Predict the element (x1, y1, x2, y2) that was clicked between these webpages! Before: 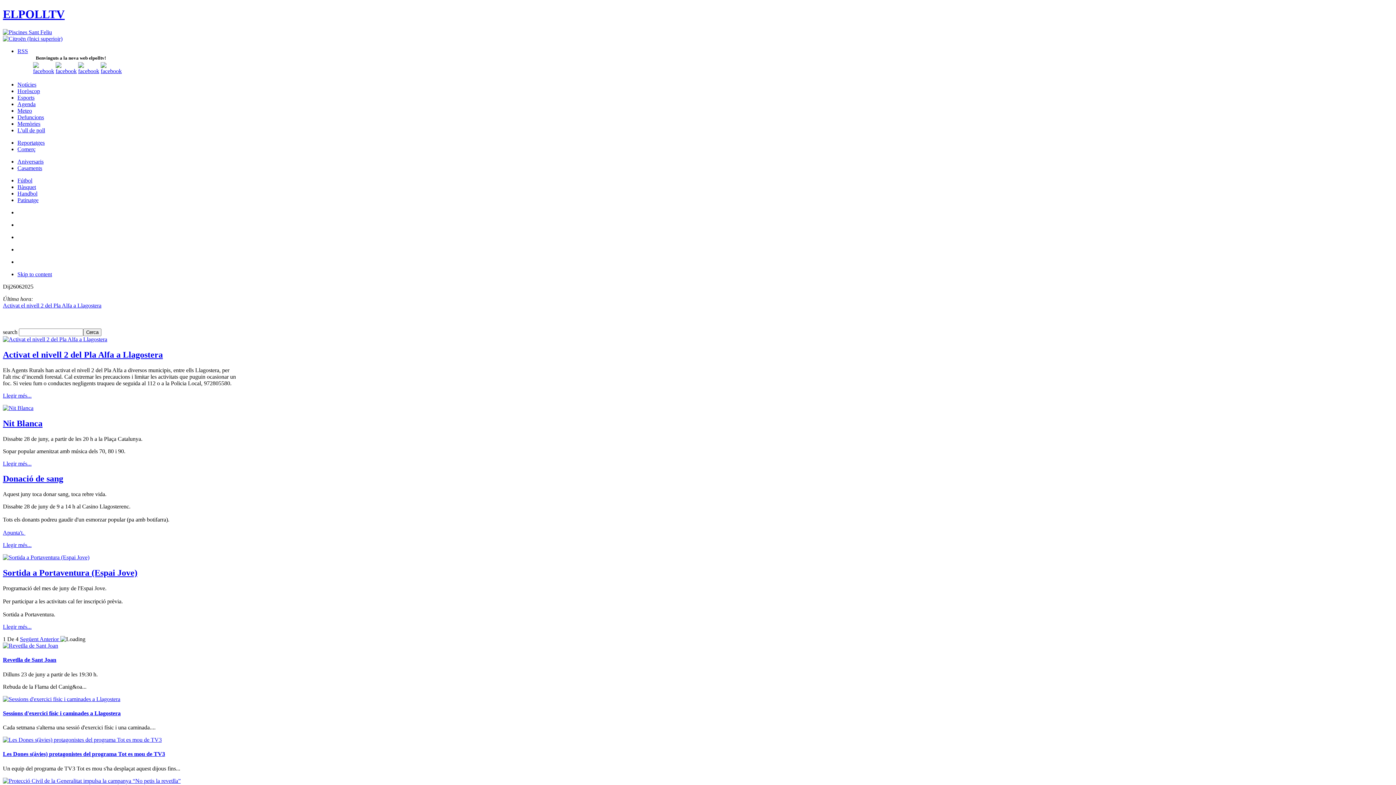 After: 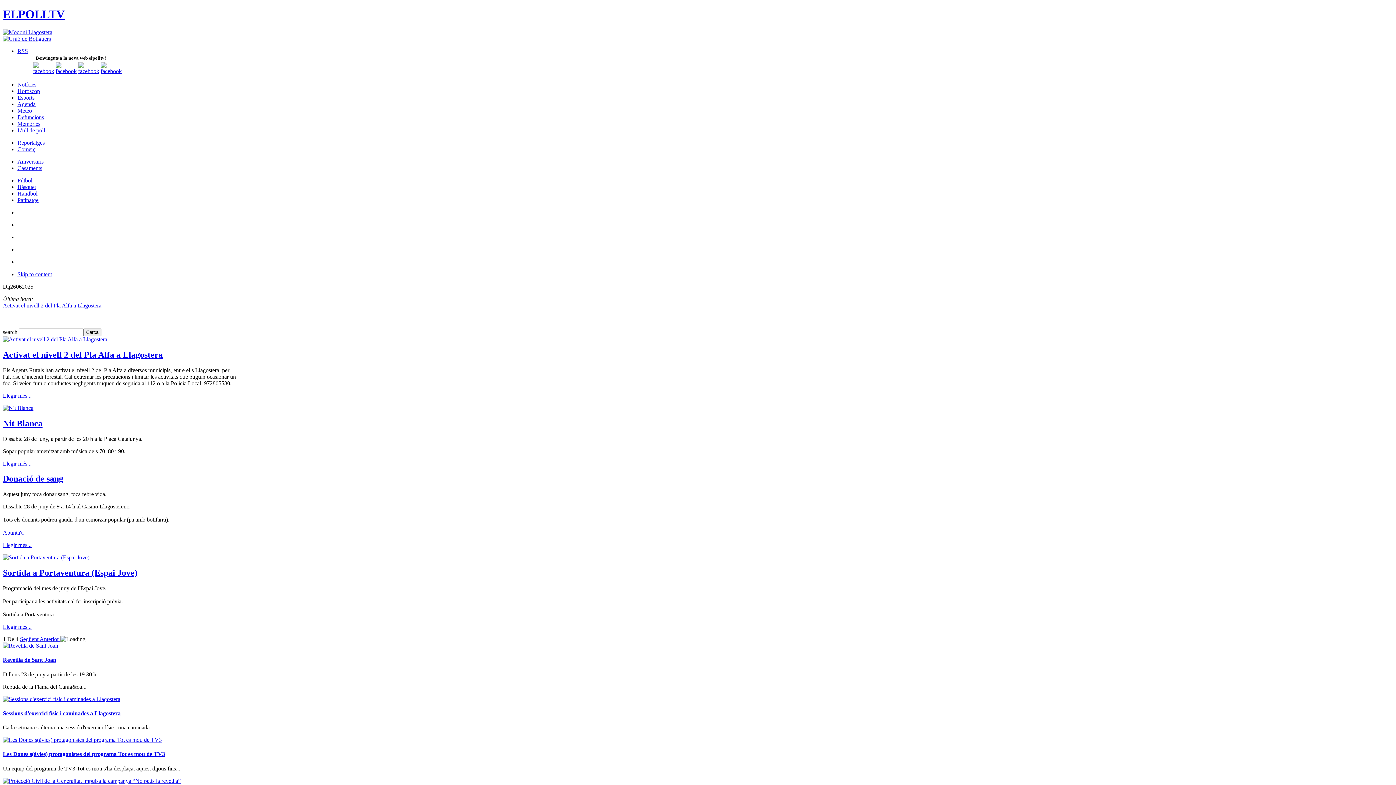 Action: label: Notícies bbox: (17, 81, 36, 87)